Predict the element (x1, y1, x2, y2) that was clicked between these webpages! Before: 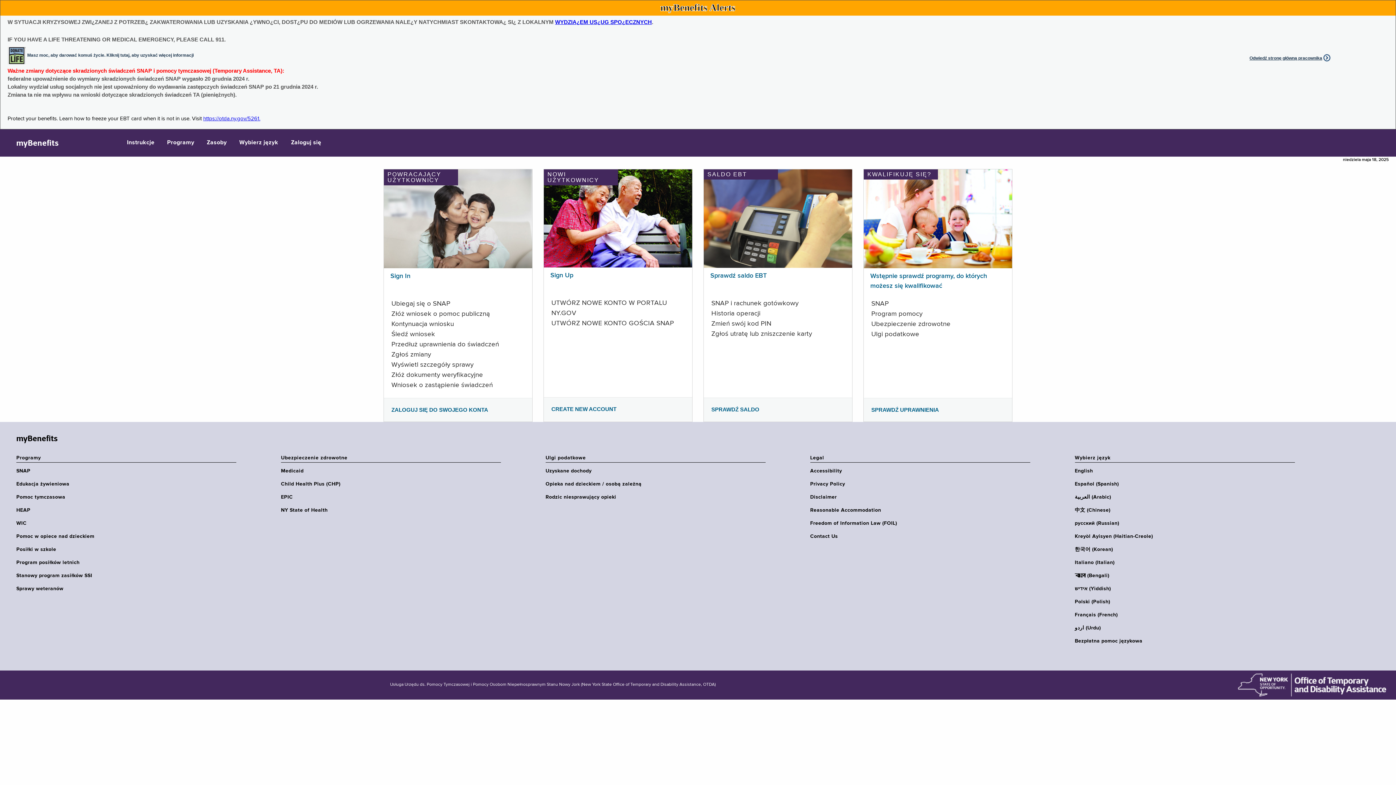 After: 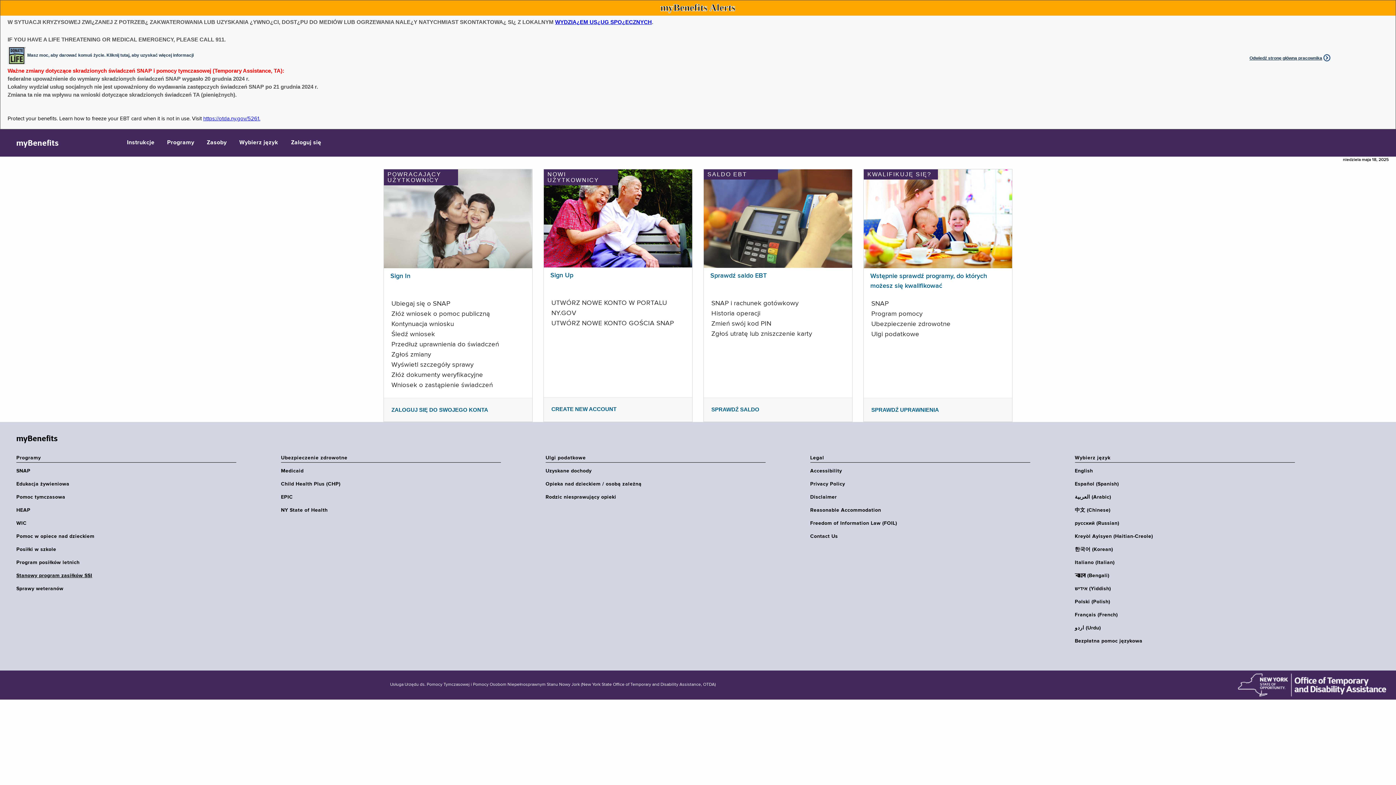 Action: label: Stanowy program zasiłków SSI bbox: (16, 572, 240, 579)